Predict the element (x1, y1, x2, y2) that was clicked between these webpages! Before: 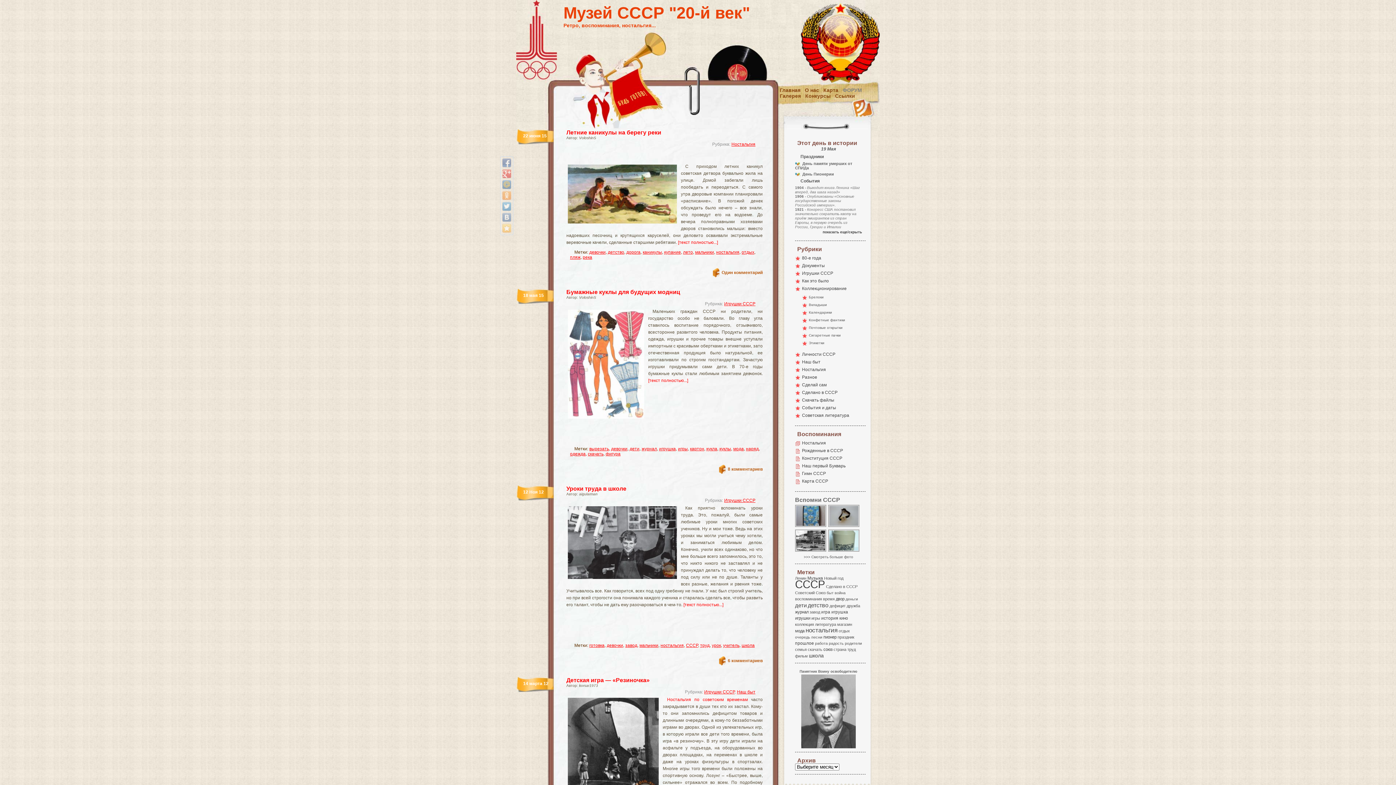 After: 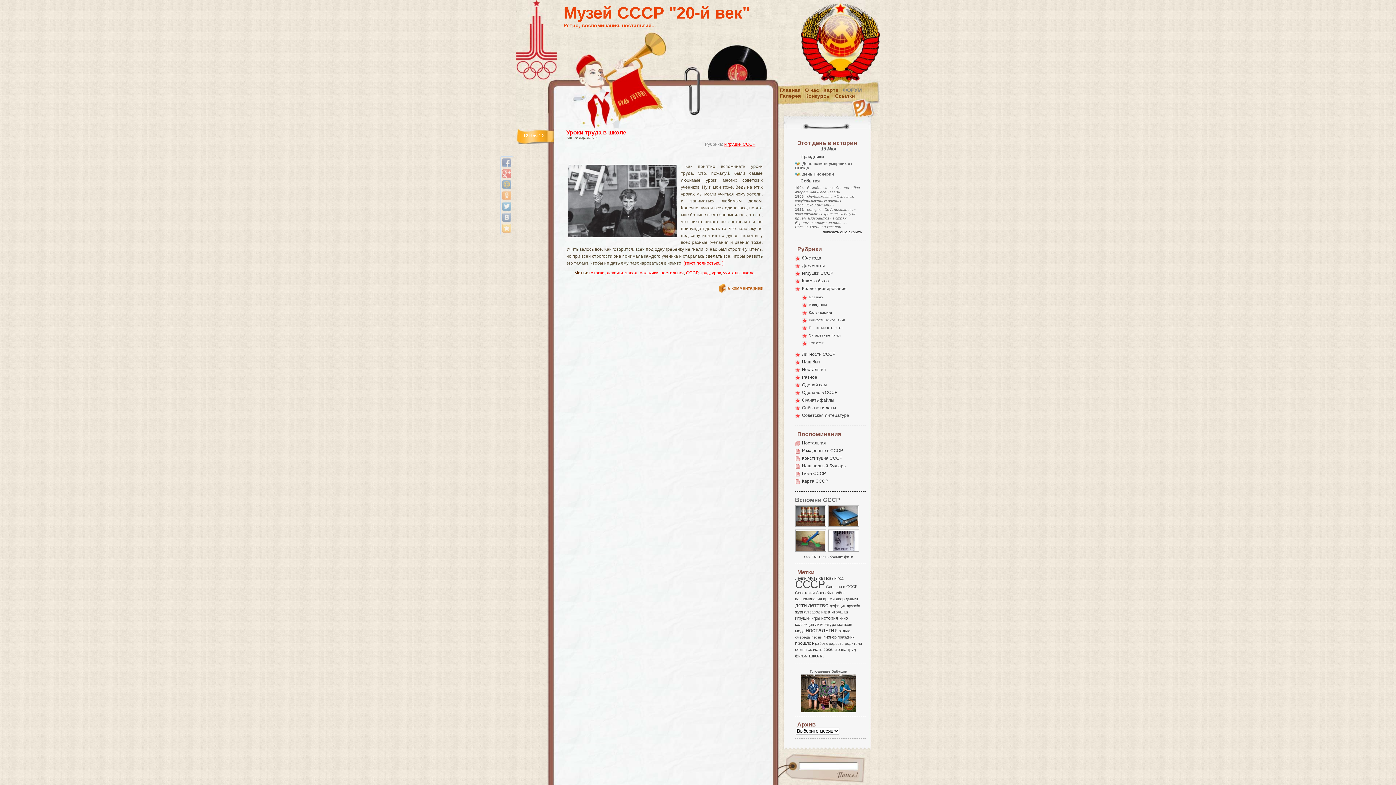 Action: label: готовка bbox: (589, 643, 604, 648)